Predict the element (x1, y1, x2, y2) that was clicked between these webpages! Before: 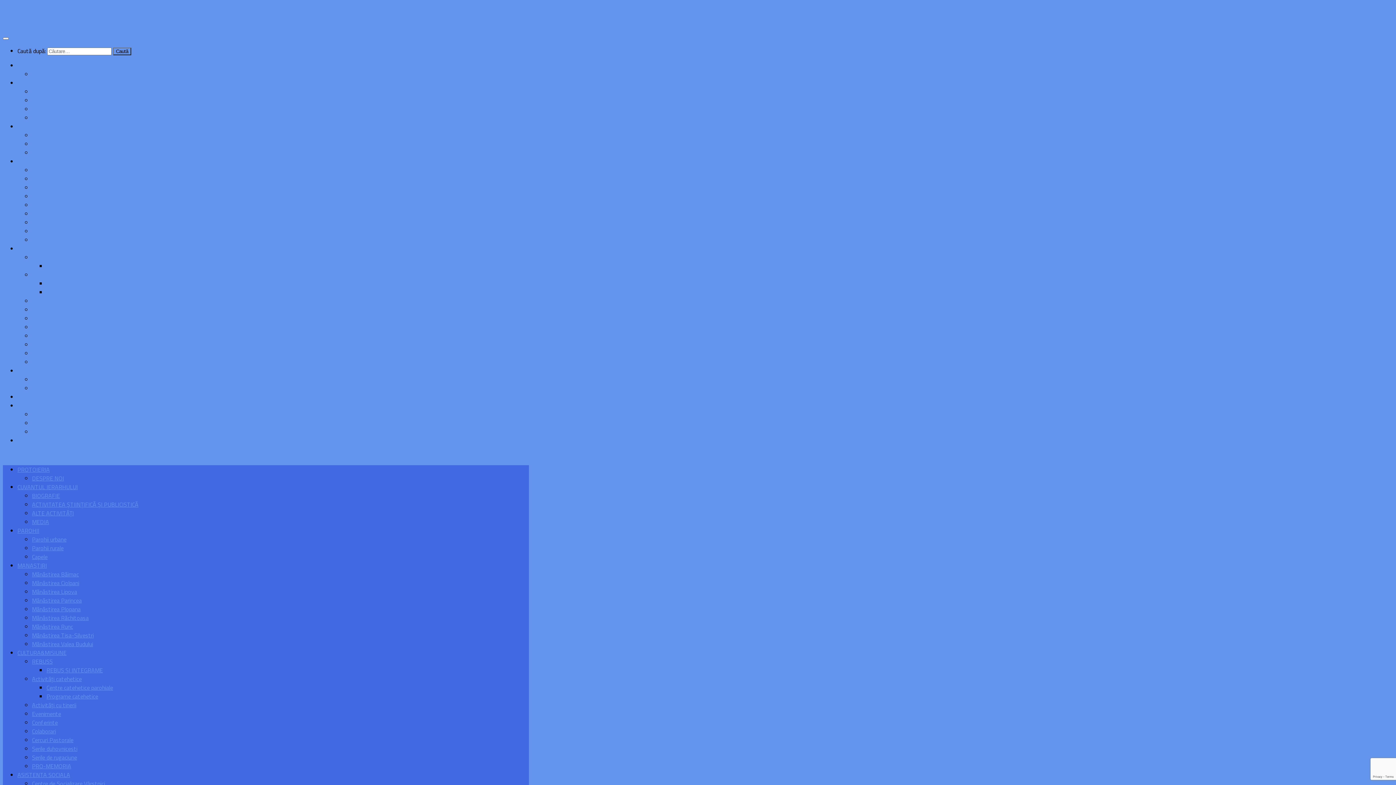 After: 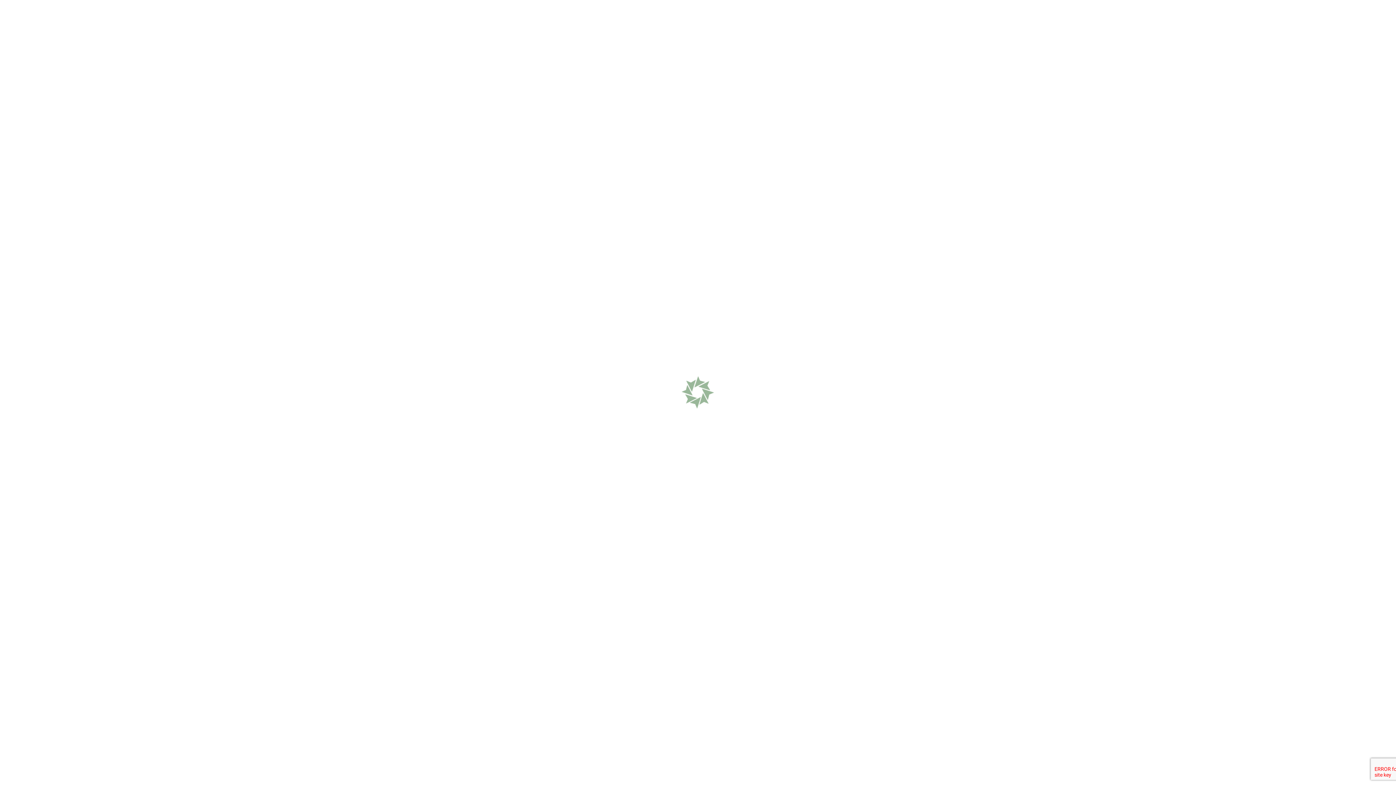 Action: bbox: (32, 674, 81, 683) label: Activități catehetice